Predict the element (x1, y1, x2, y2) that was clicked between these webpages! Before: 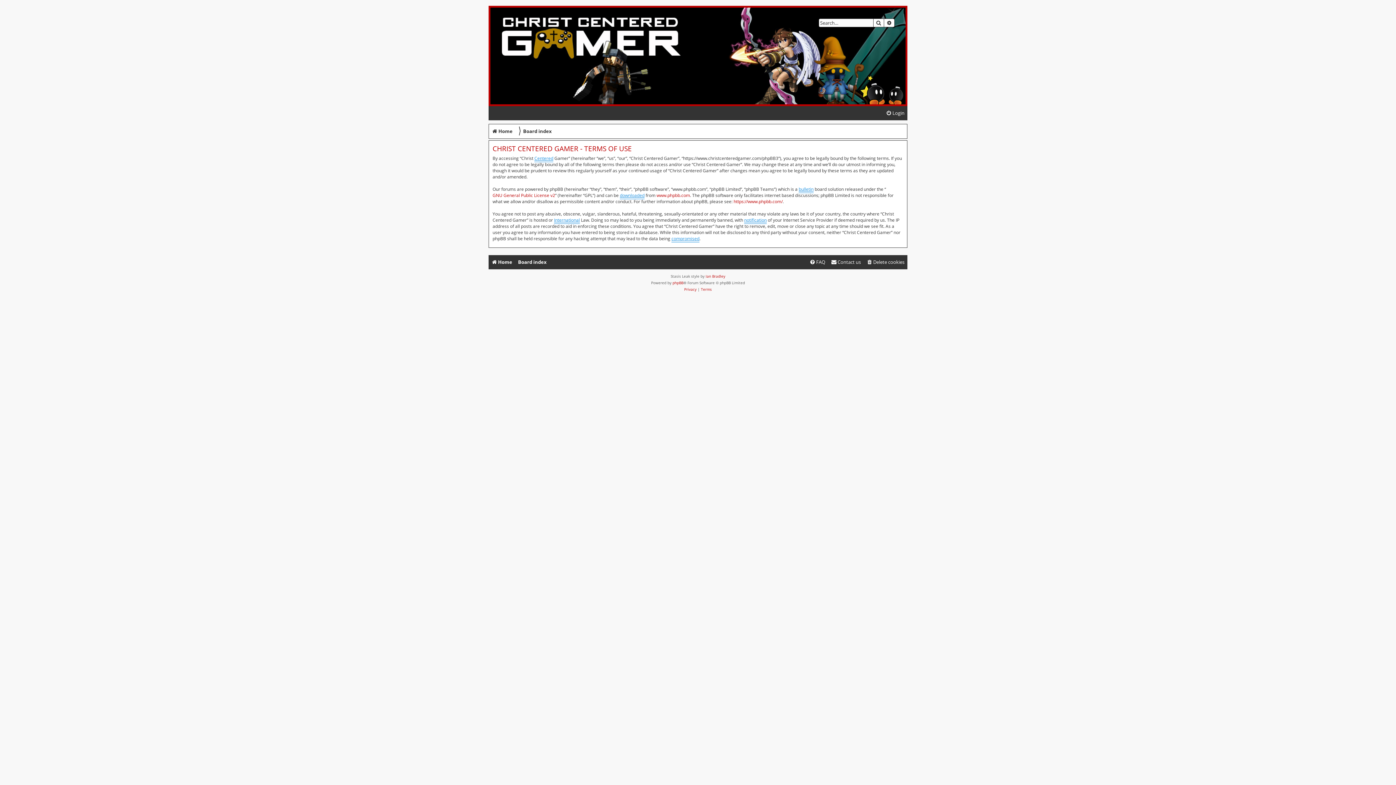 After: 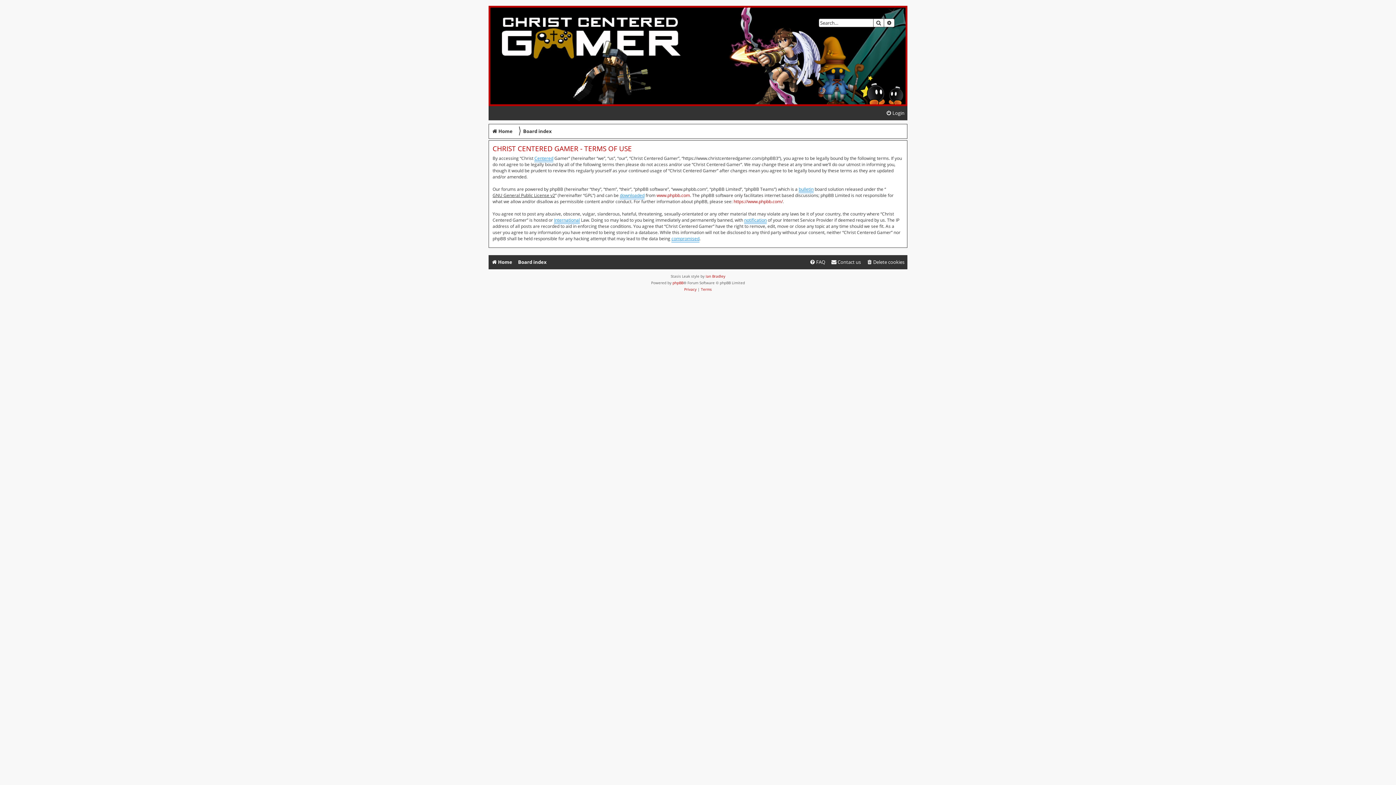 Action: bbox: (492, 192, 555, 198) label: GNU General Public License v2